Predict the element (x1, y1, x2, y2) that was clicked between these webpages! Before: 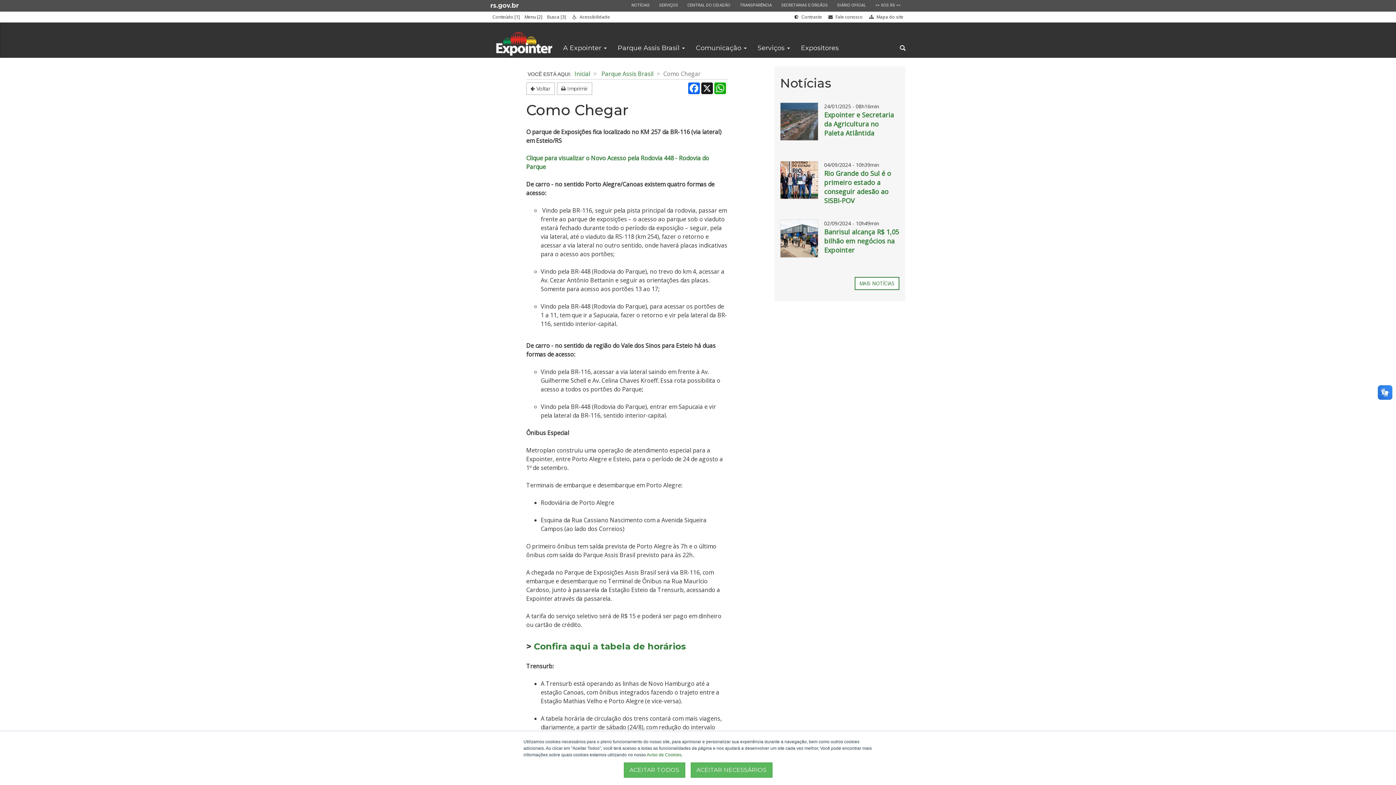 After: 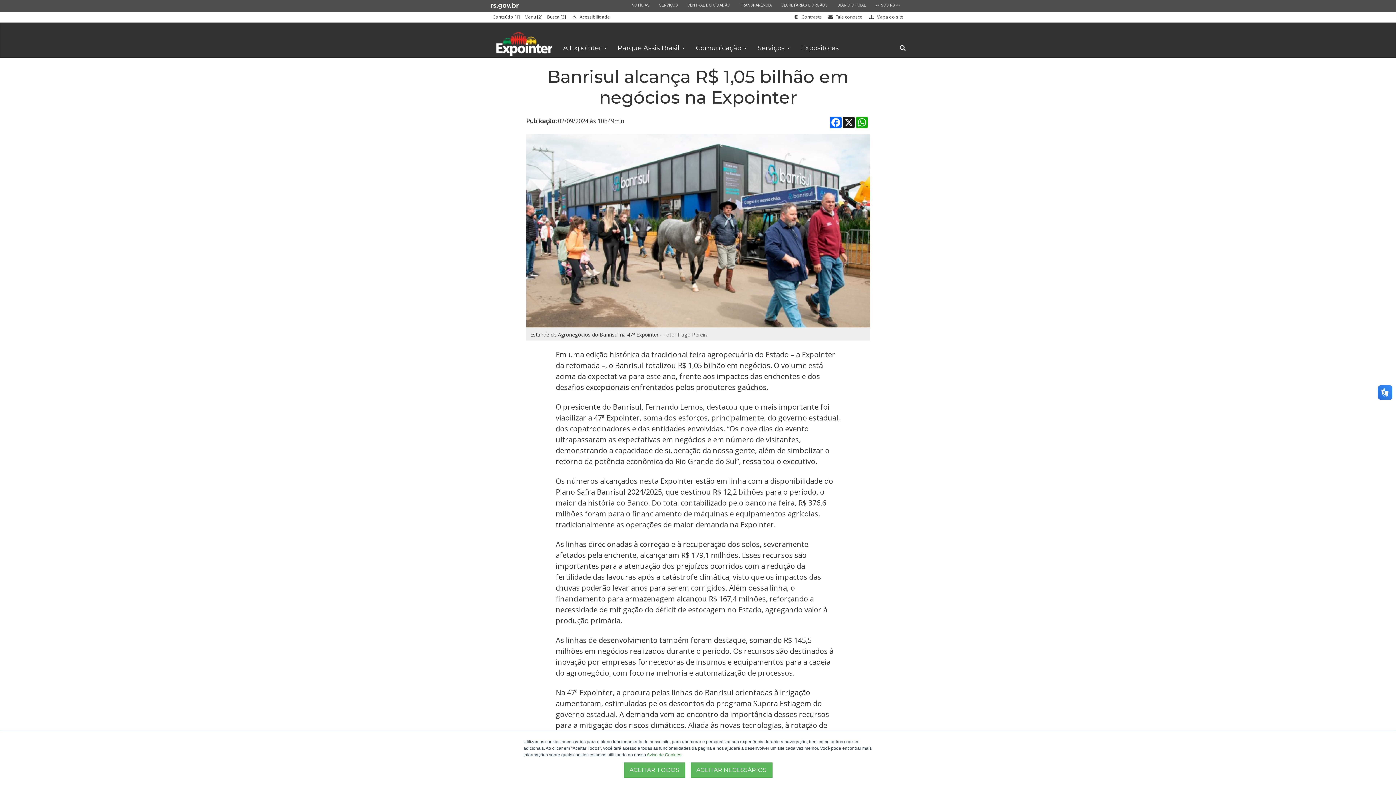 Action: bbox: (780, 219, 818, 266) label: Banrisul na Expointer